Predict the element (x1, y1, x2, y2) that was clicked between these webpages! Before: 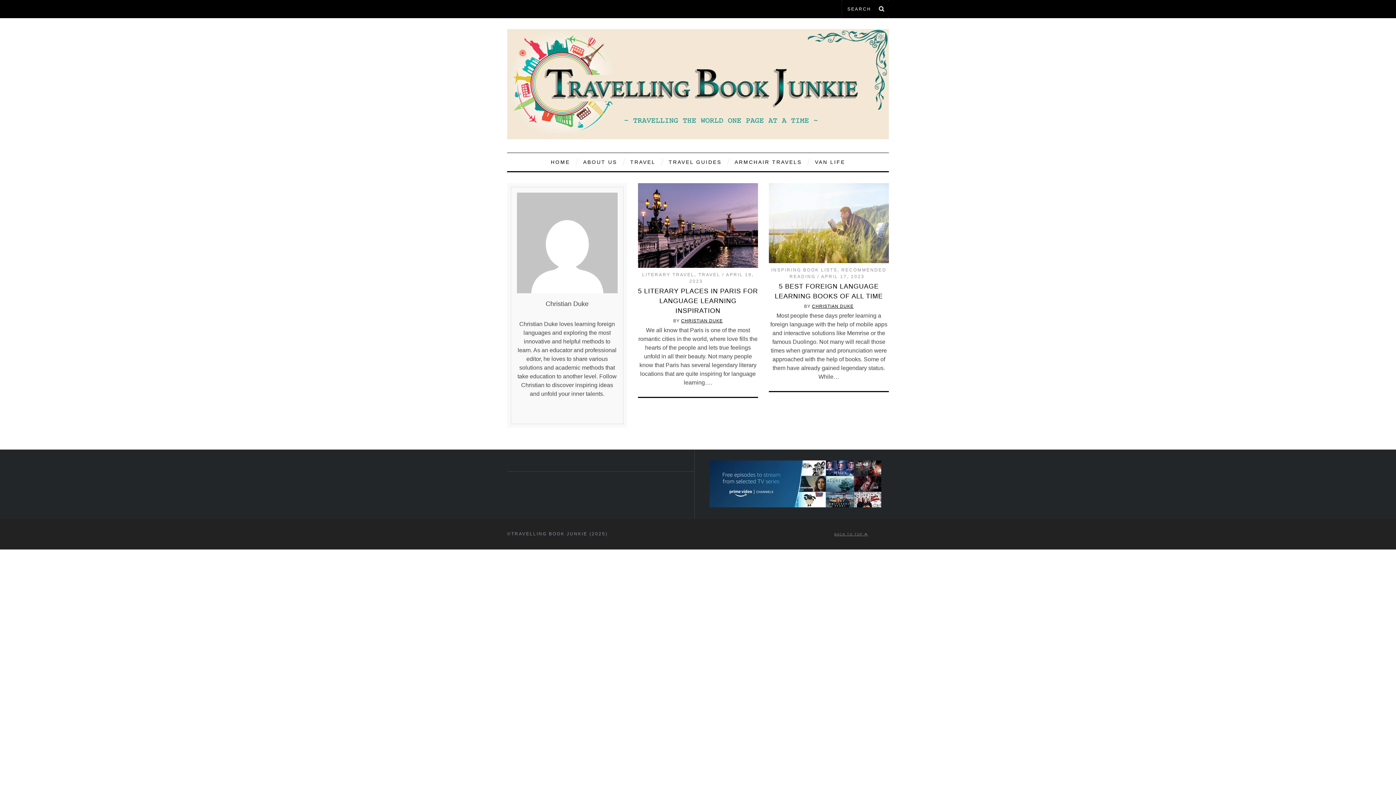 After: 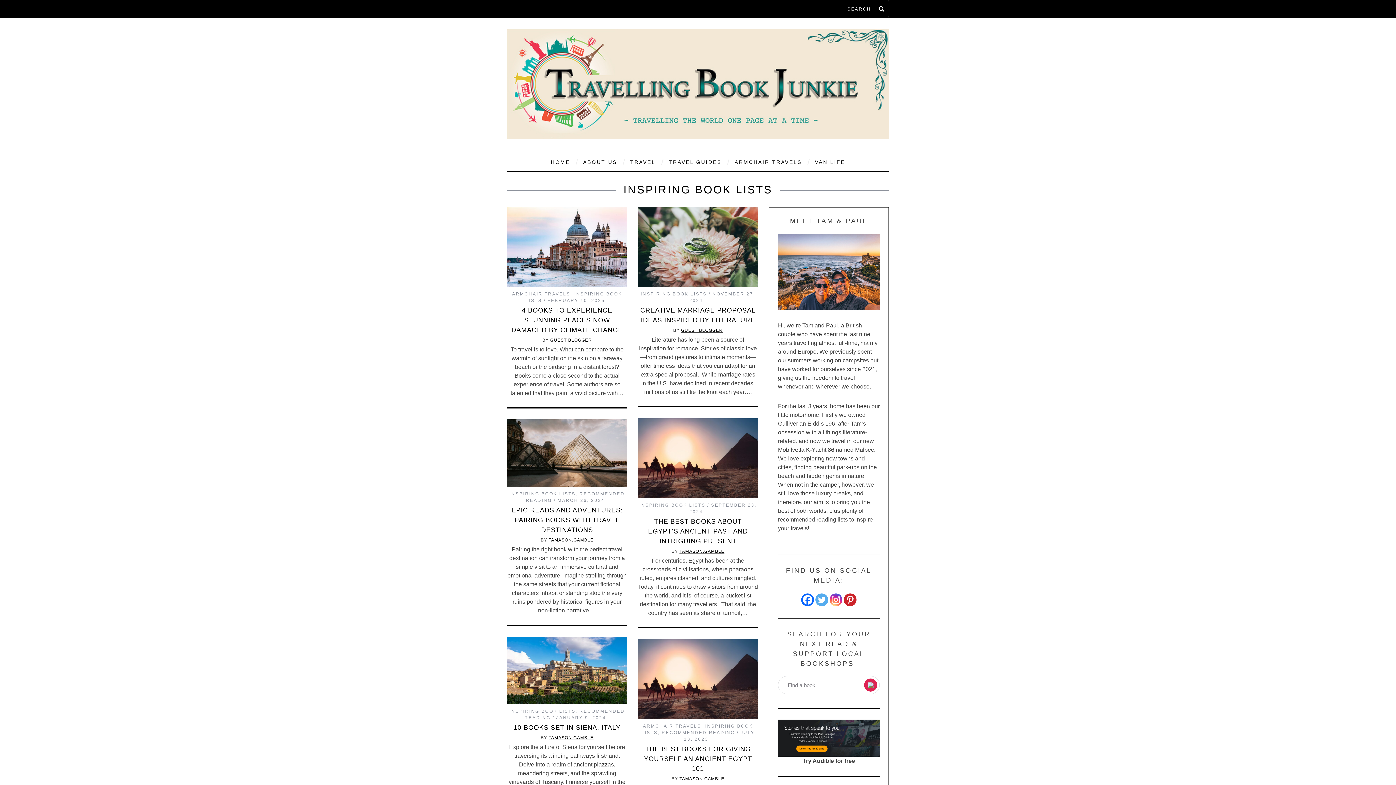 Action: bbox: (771, 267, 837, 272) label: INSPIRING BOOK LISTS